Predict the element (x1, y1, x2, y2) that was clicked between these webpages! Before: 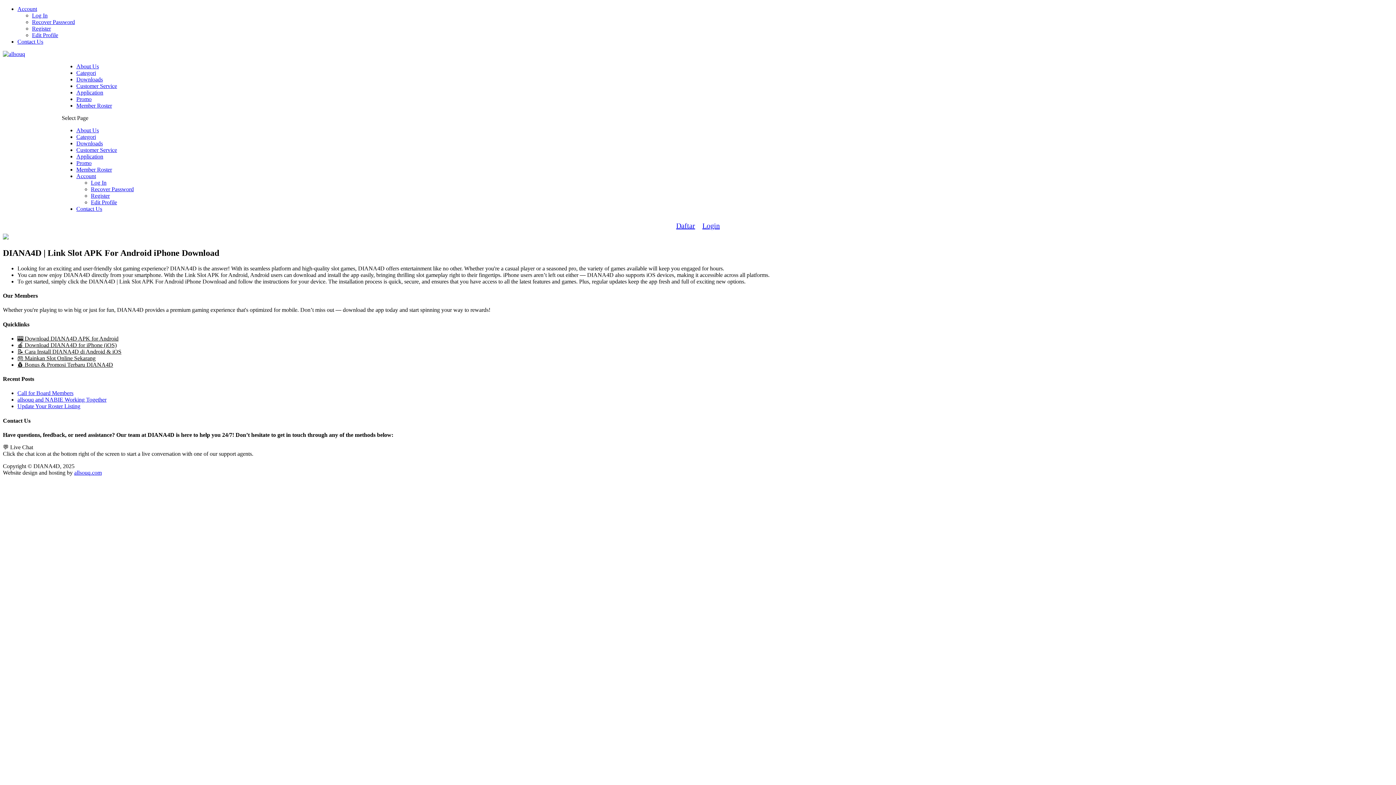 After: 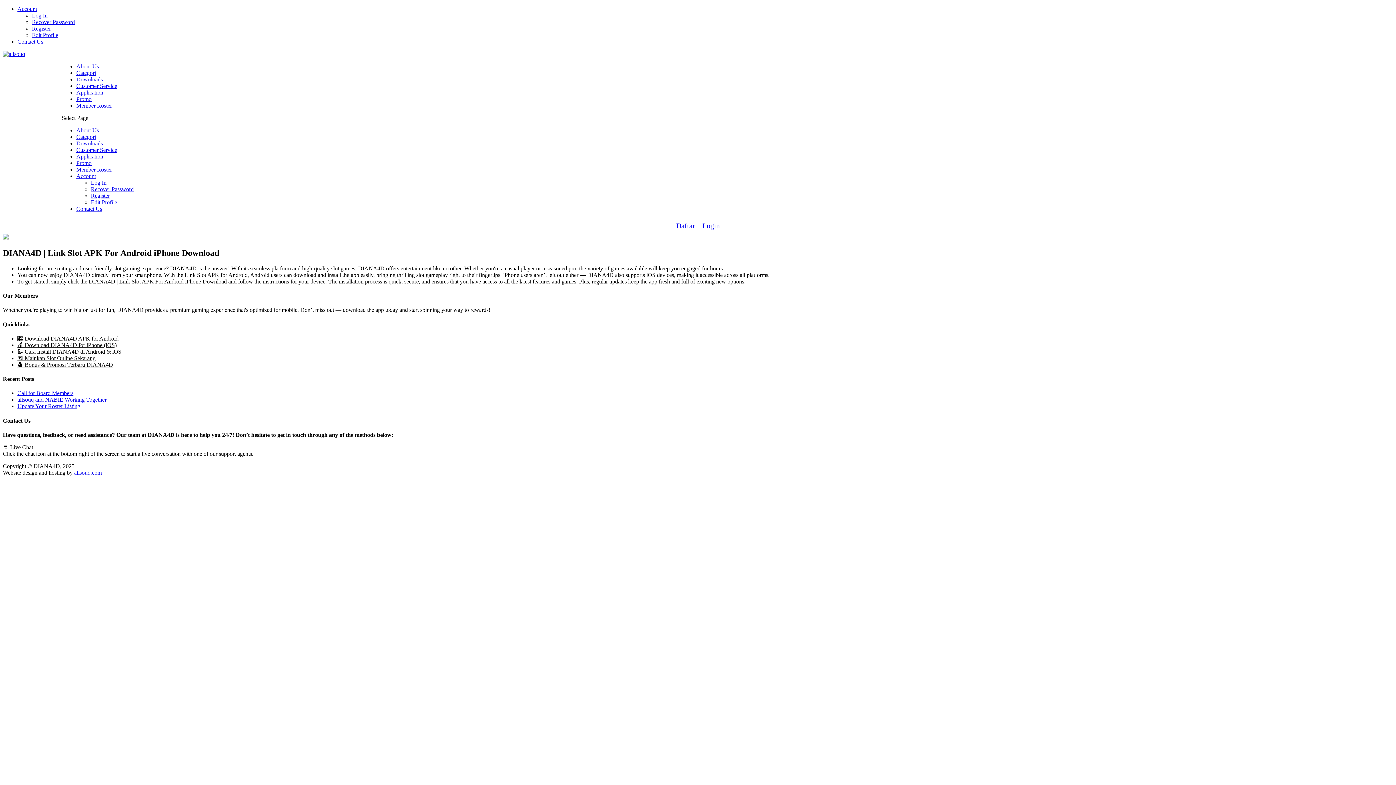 Action: label: About Us bbox: (76, 127, 98, 133)